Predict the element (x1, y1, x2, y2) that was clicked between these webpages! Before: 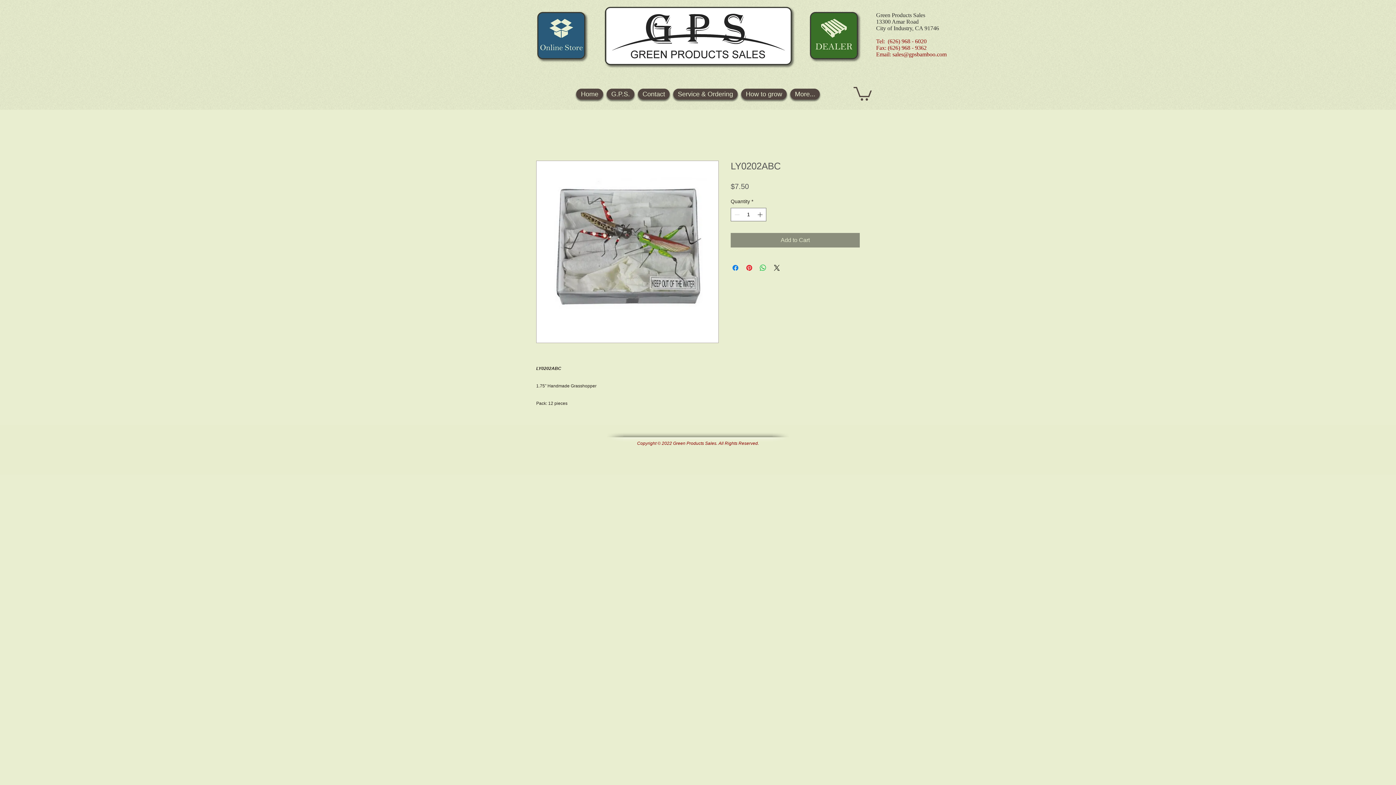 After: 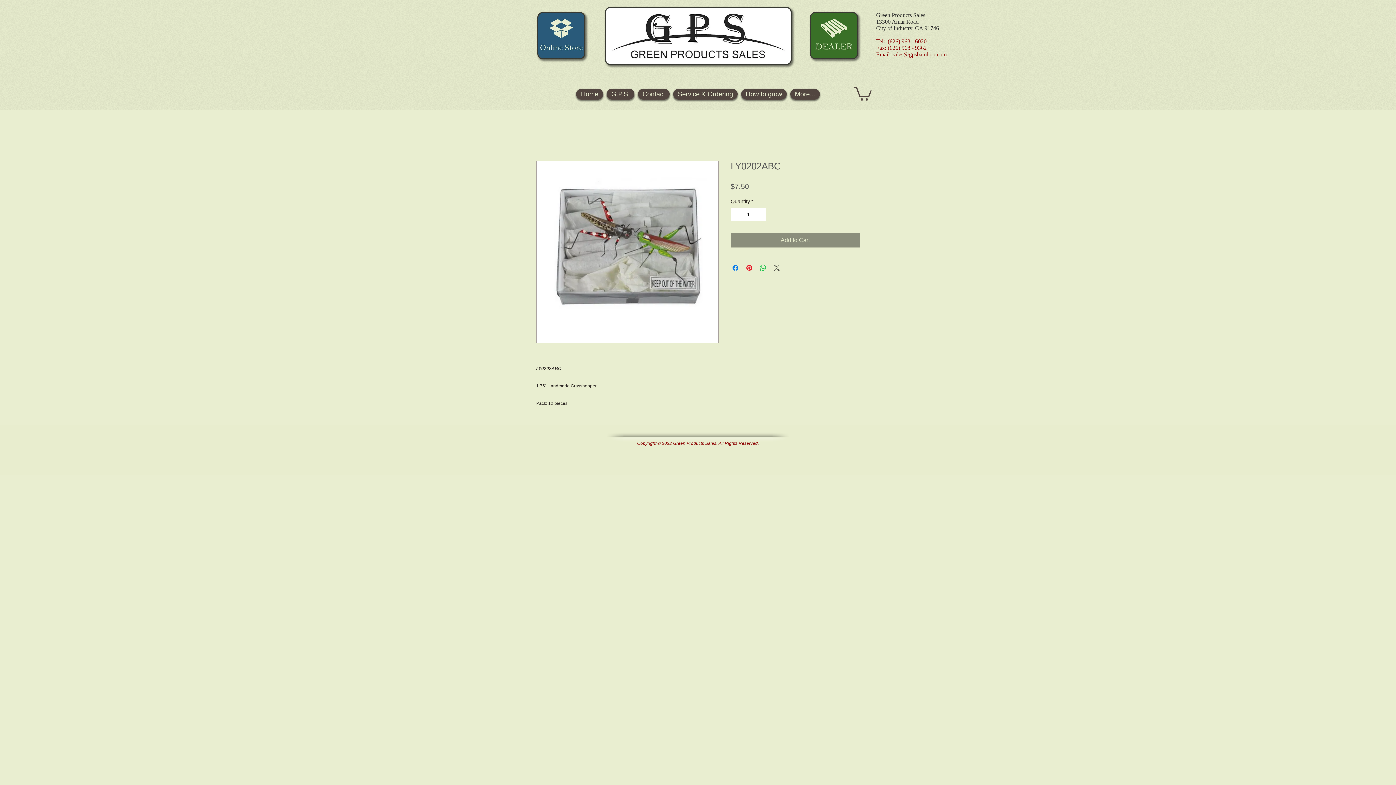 Action: label: Share on X bbox: (772, 263, 781, 272)